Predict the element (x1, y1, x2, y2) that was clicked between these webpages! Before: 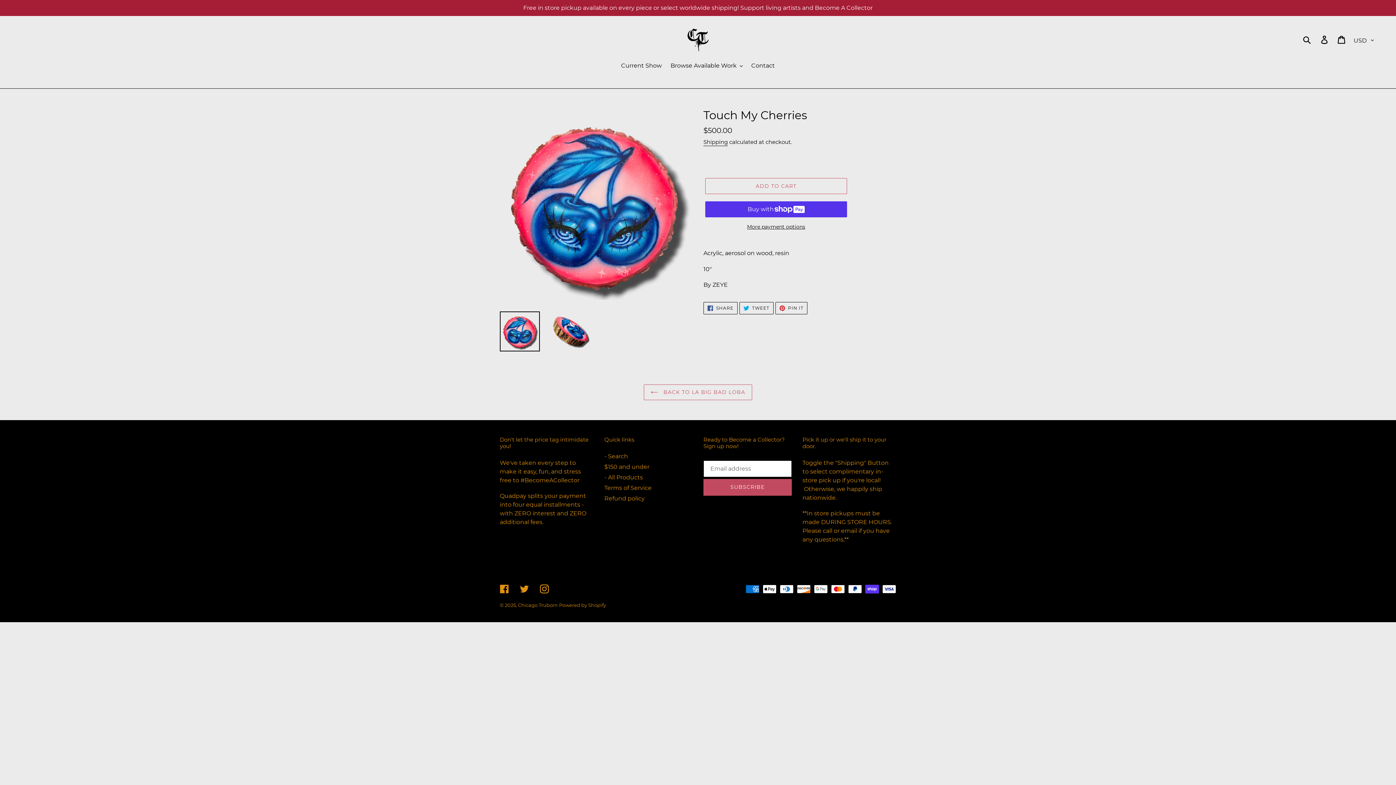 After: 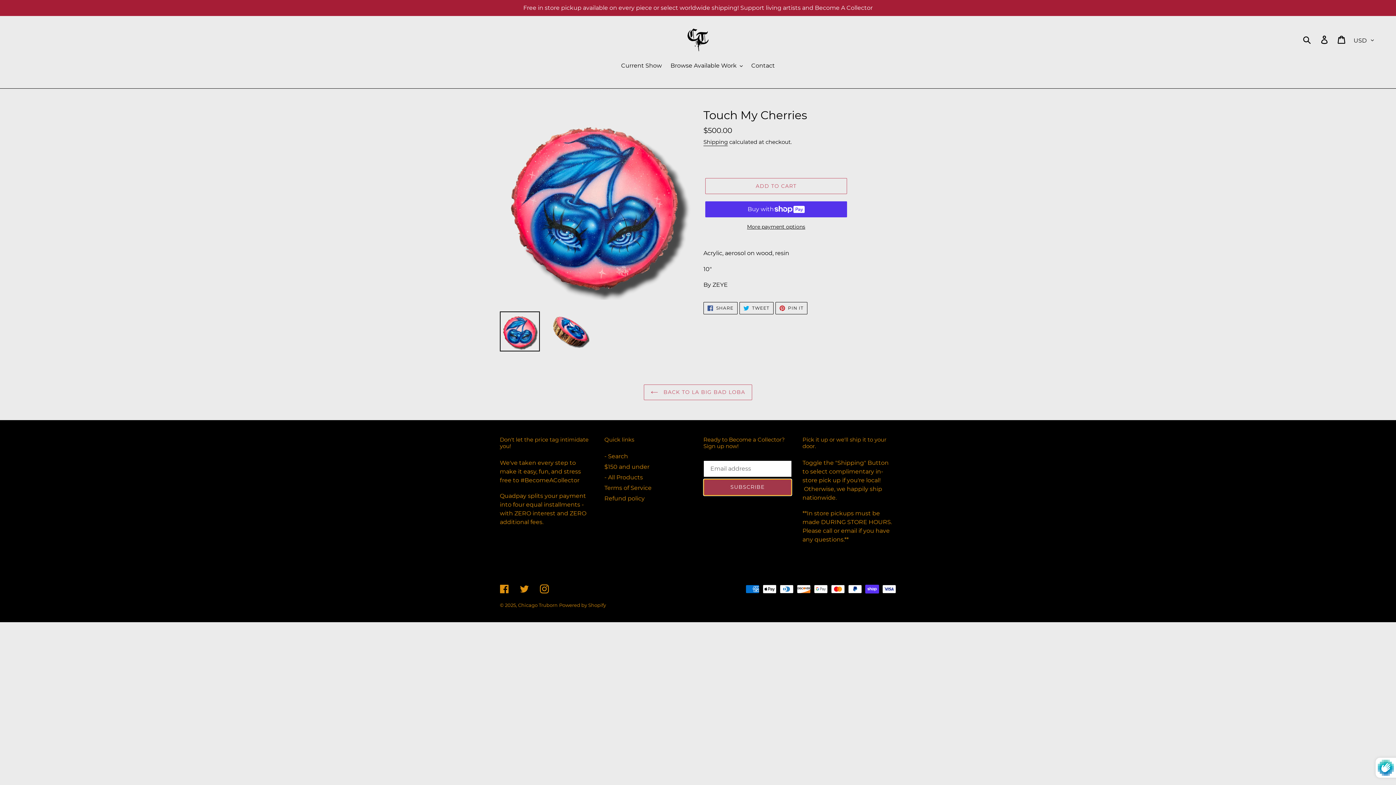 Action: label: SUBSCRIBE bbox: (703, 479, 791, 495)